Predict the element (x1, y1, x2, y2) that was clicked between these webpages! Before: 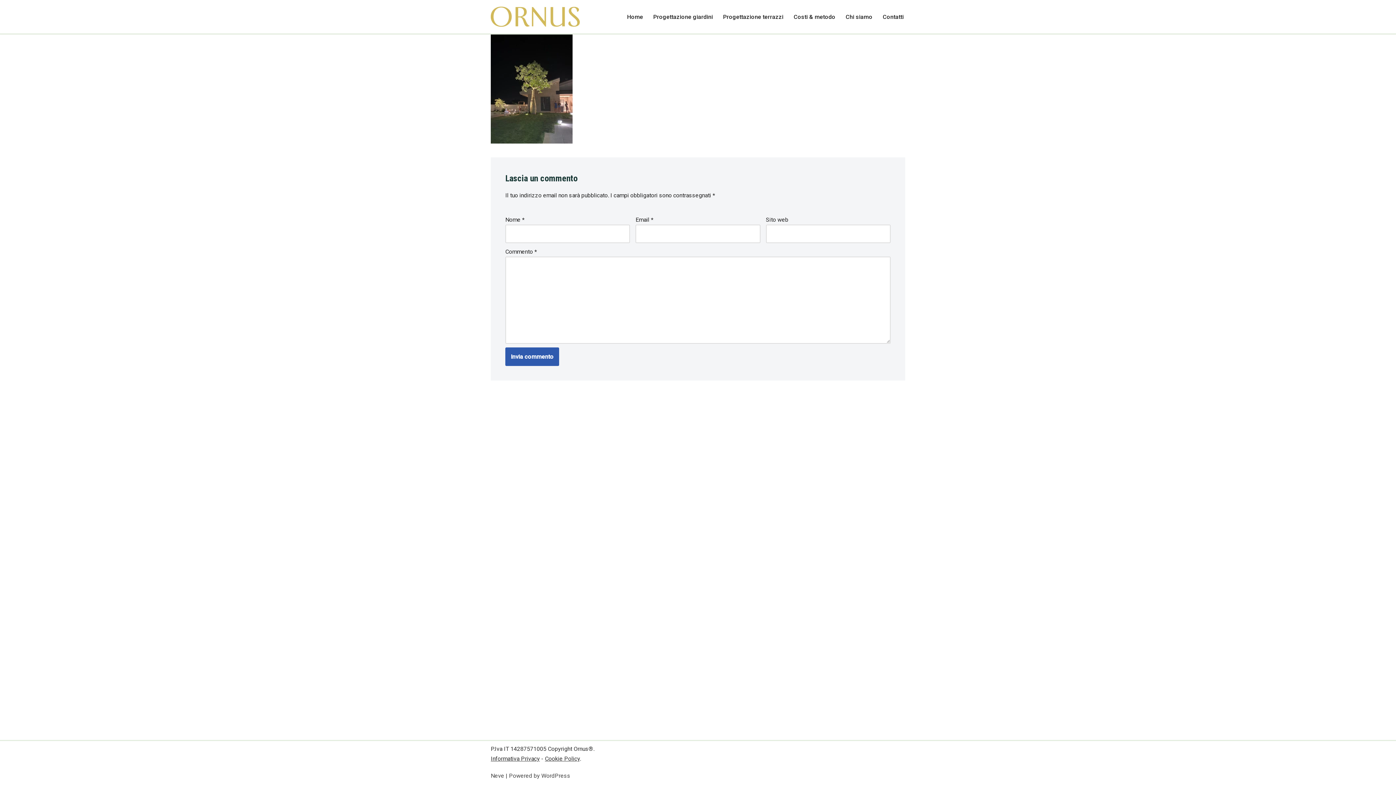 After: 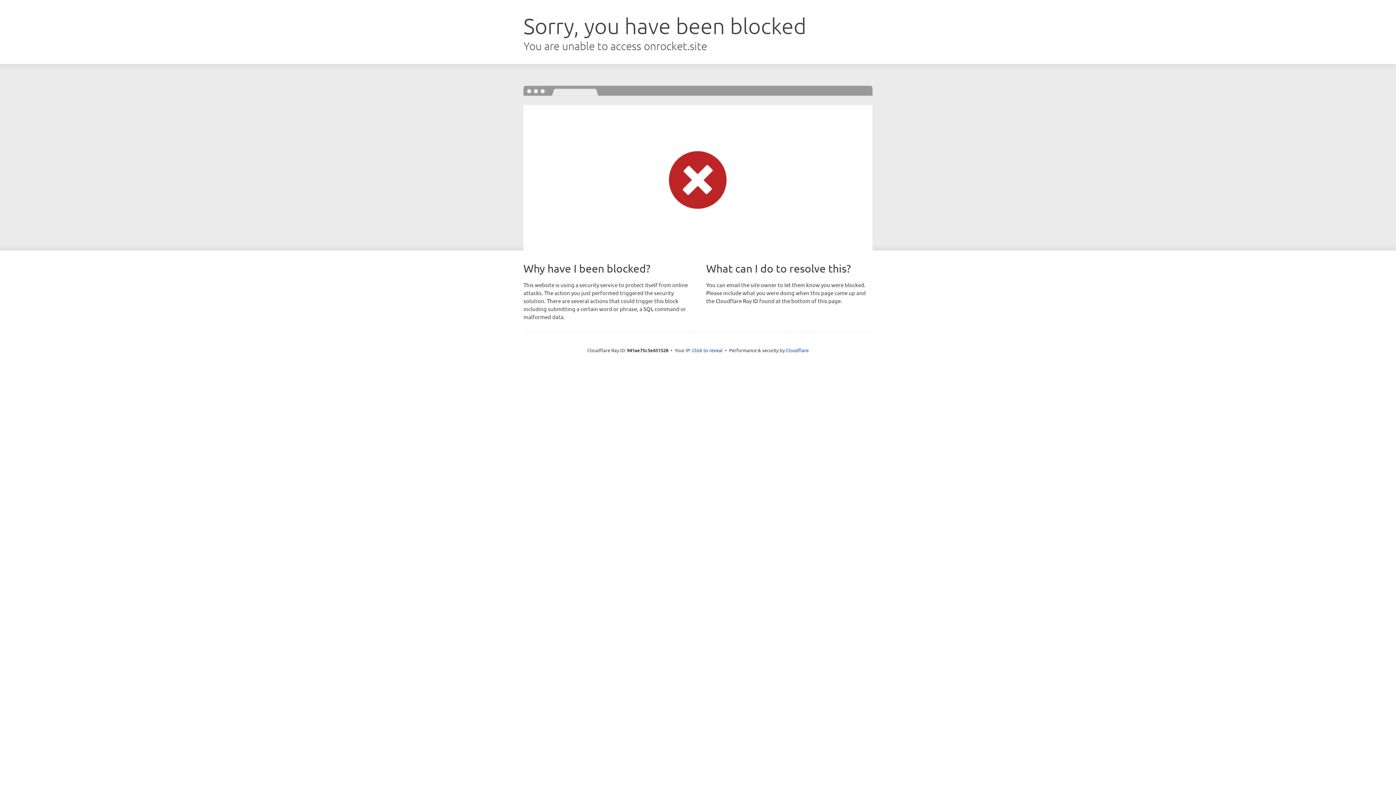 Action: label: Neve bbox: (490, 772, 504, 779)